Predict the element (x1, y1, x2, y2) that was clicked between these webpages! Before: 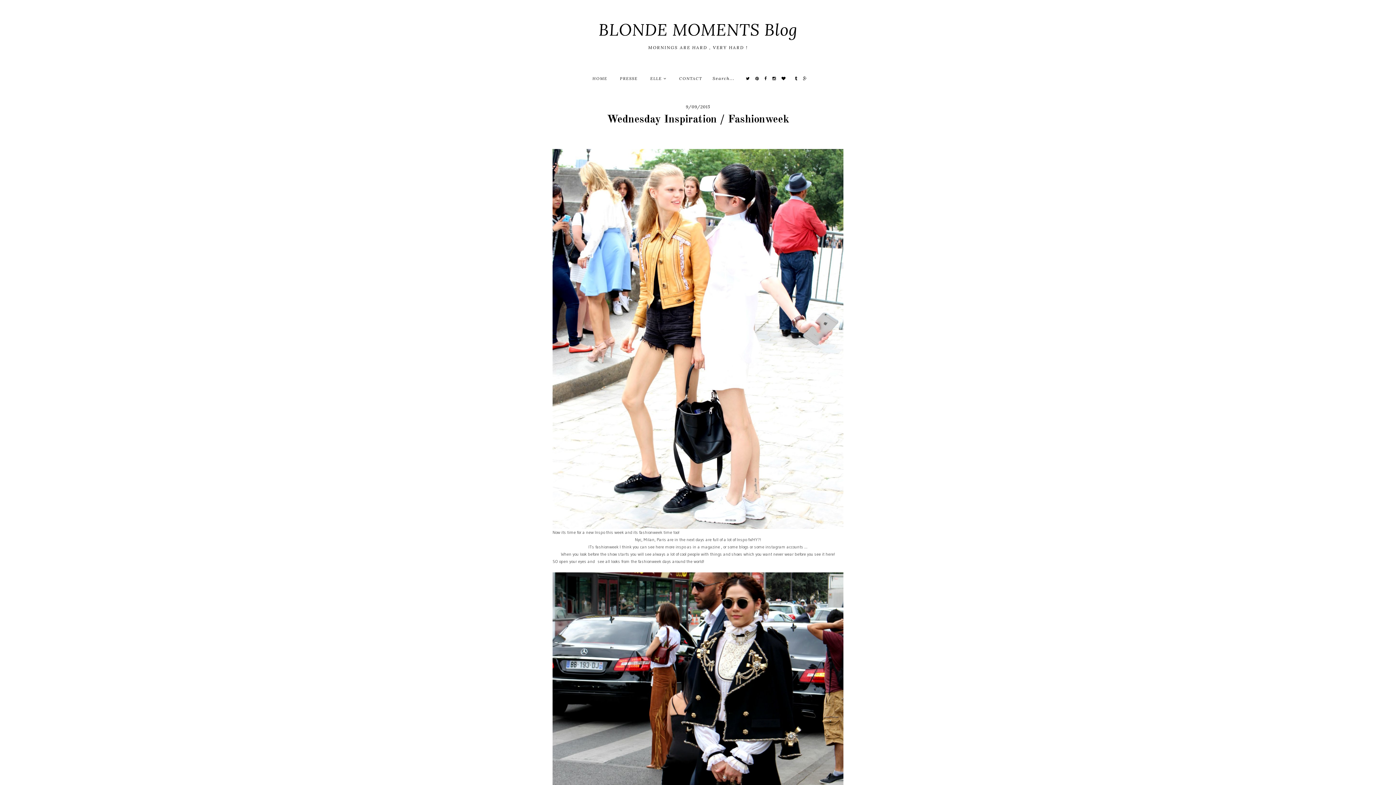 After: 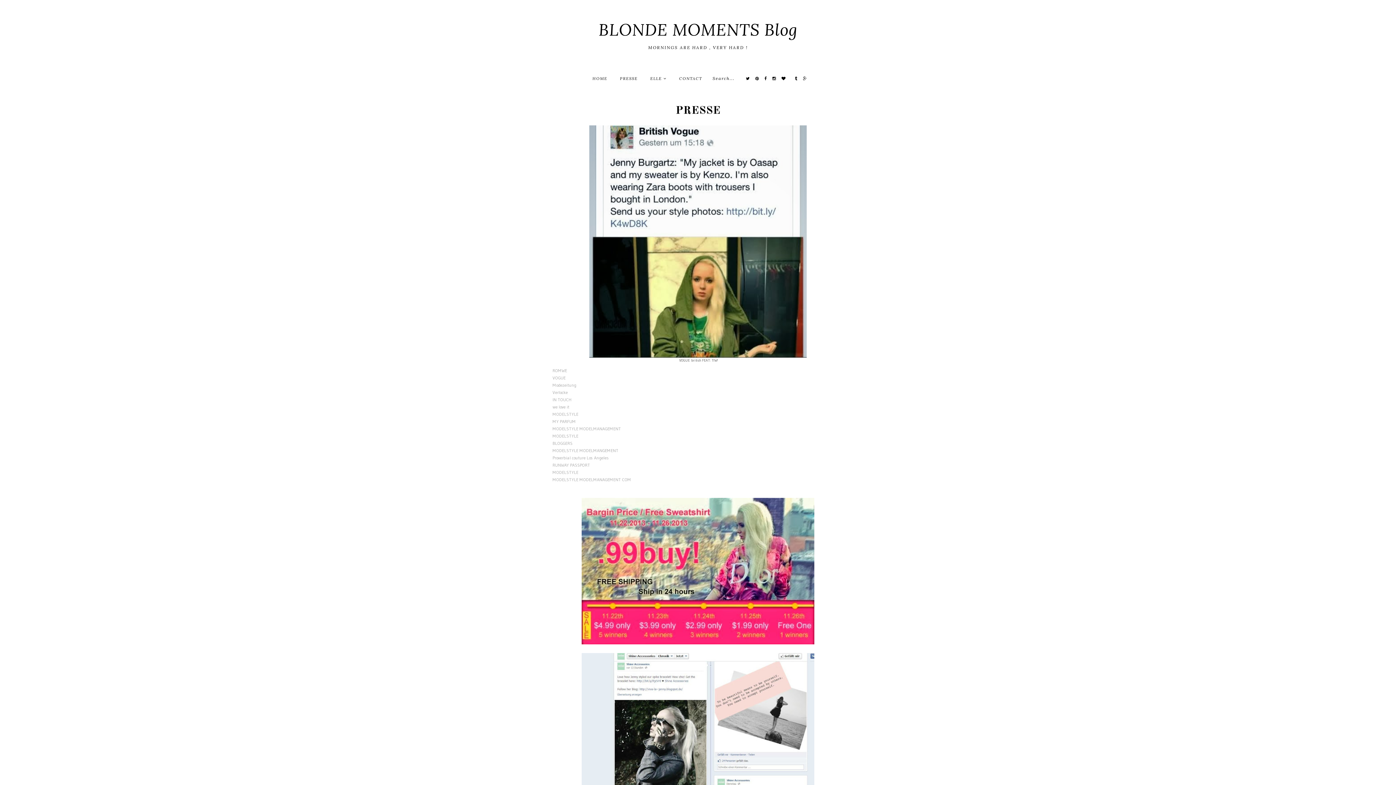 Action: bbox: (620, 72, 637, 85) label: PRESSE